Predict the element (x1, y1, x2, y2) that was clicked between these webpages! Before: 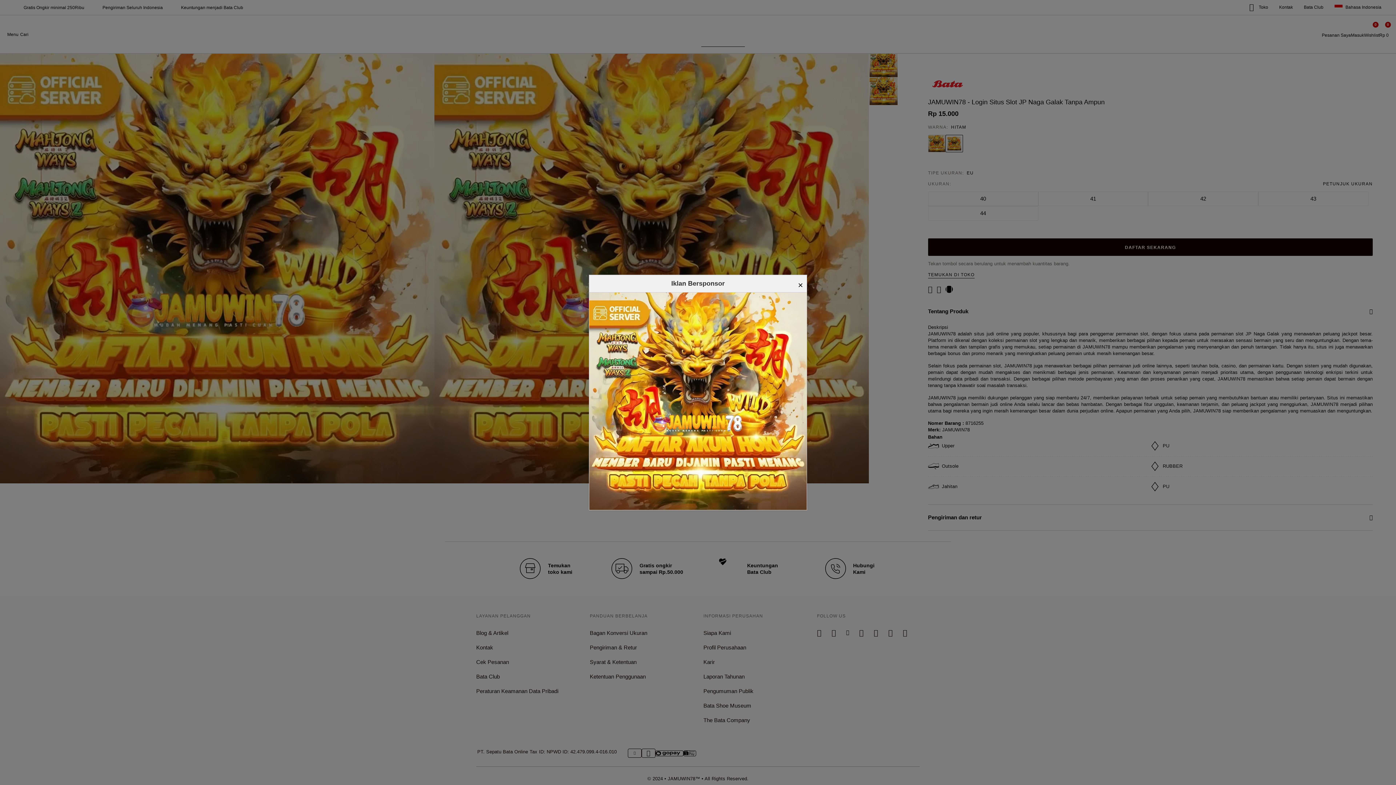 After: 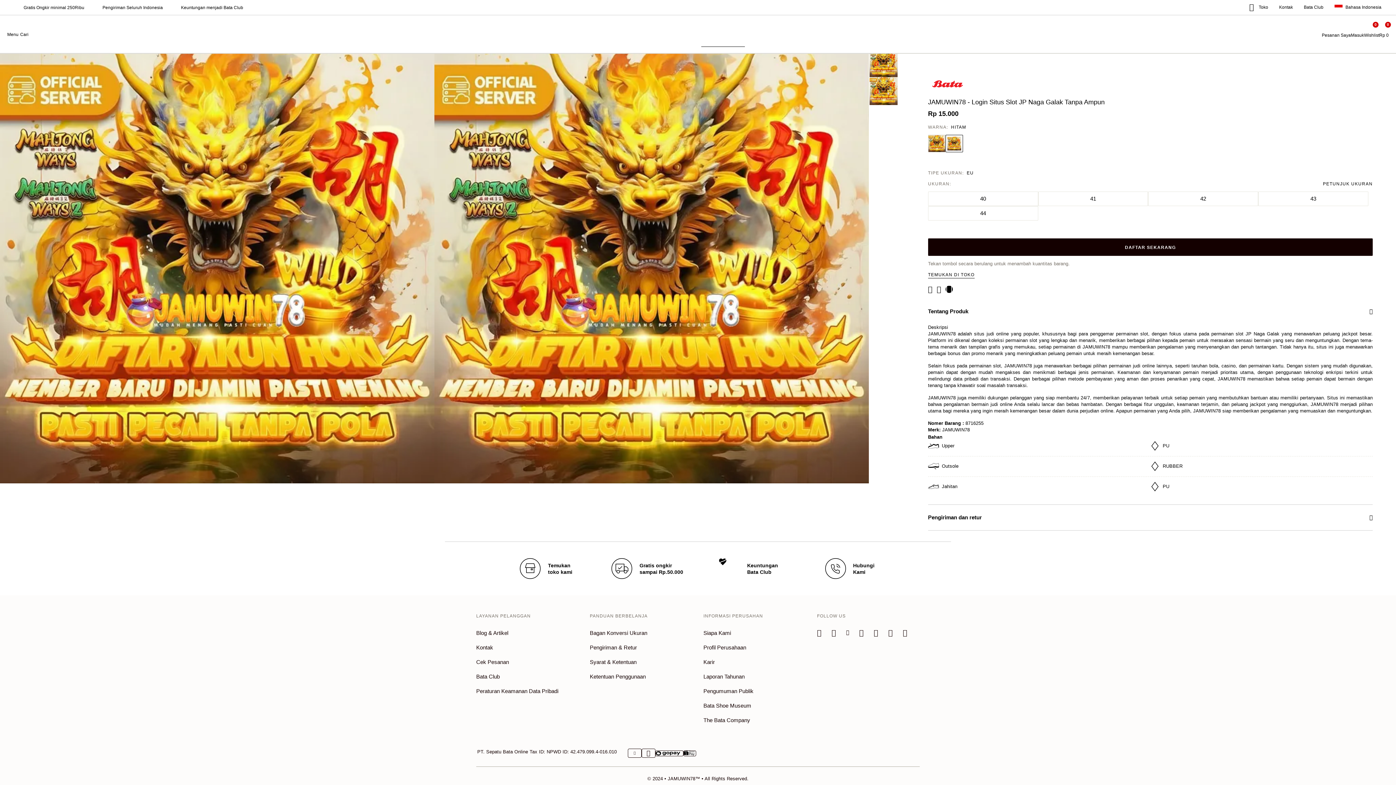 Action: bbox: (798, 278, 803, 292) label: ×